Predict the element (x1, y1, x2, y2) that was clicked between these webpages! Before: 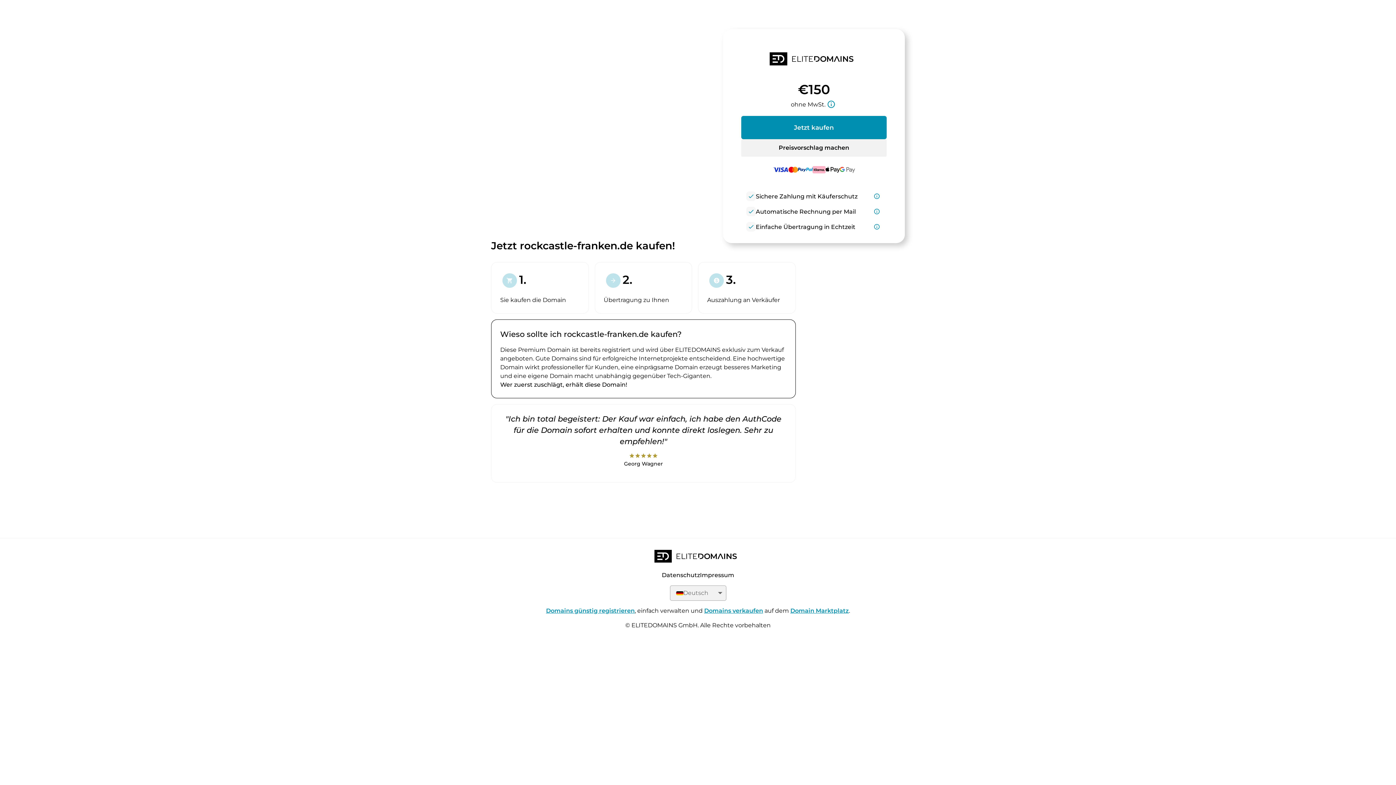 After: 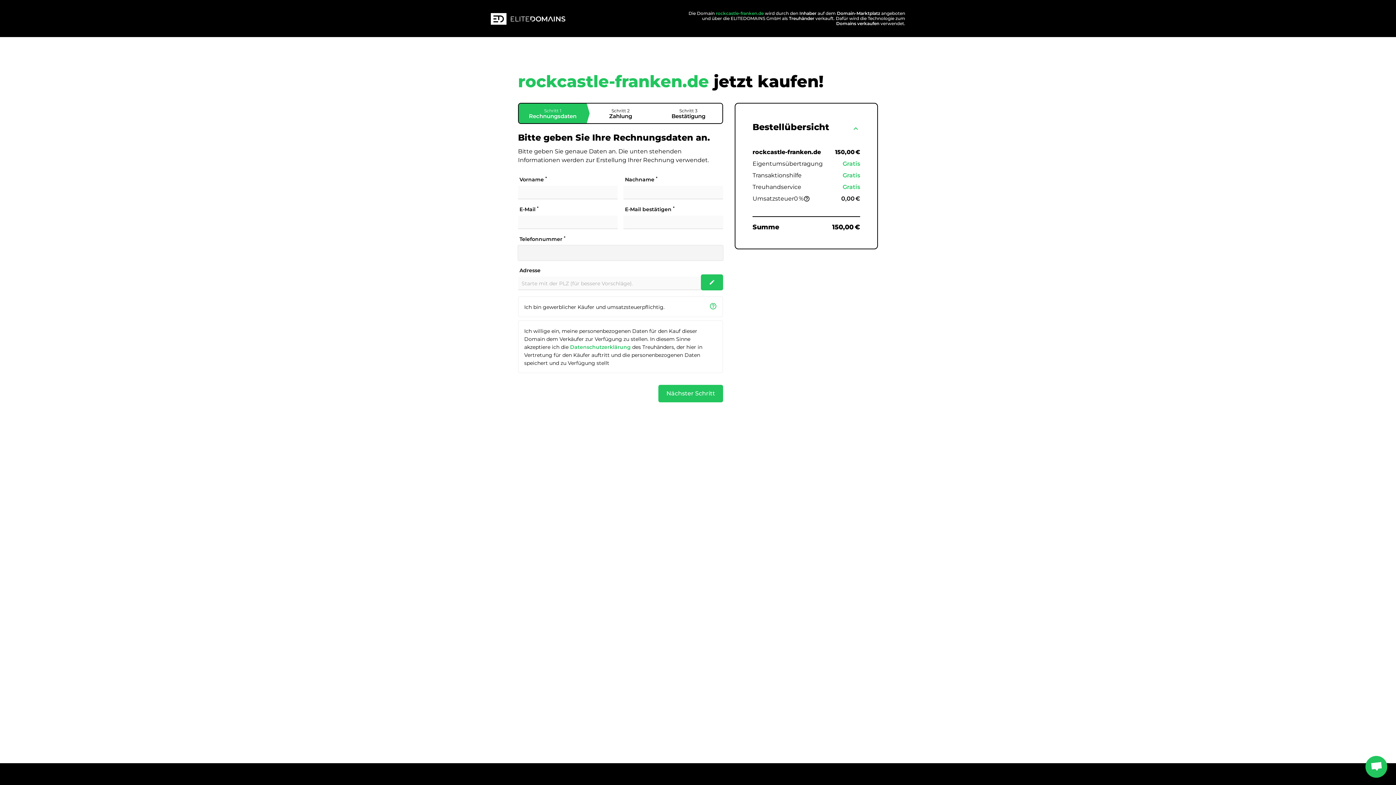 Action: label: Jetzt kaufen bbox: (741, 116, 886, 139)